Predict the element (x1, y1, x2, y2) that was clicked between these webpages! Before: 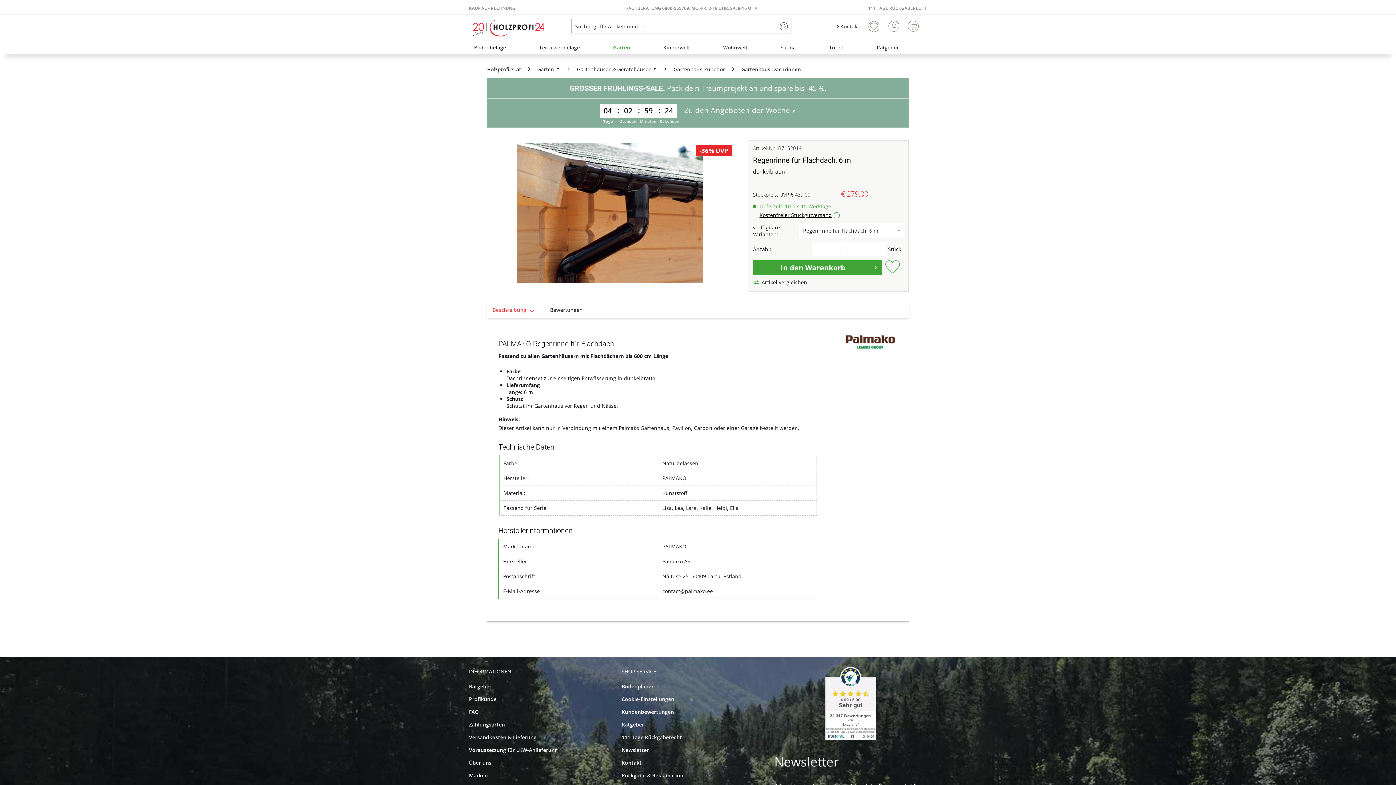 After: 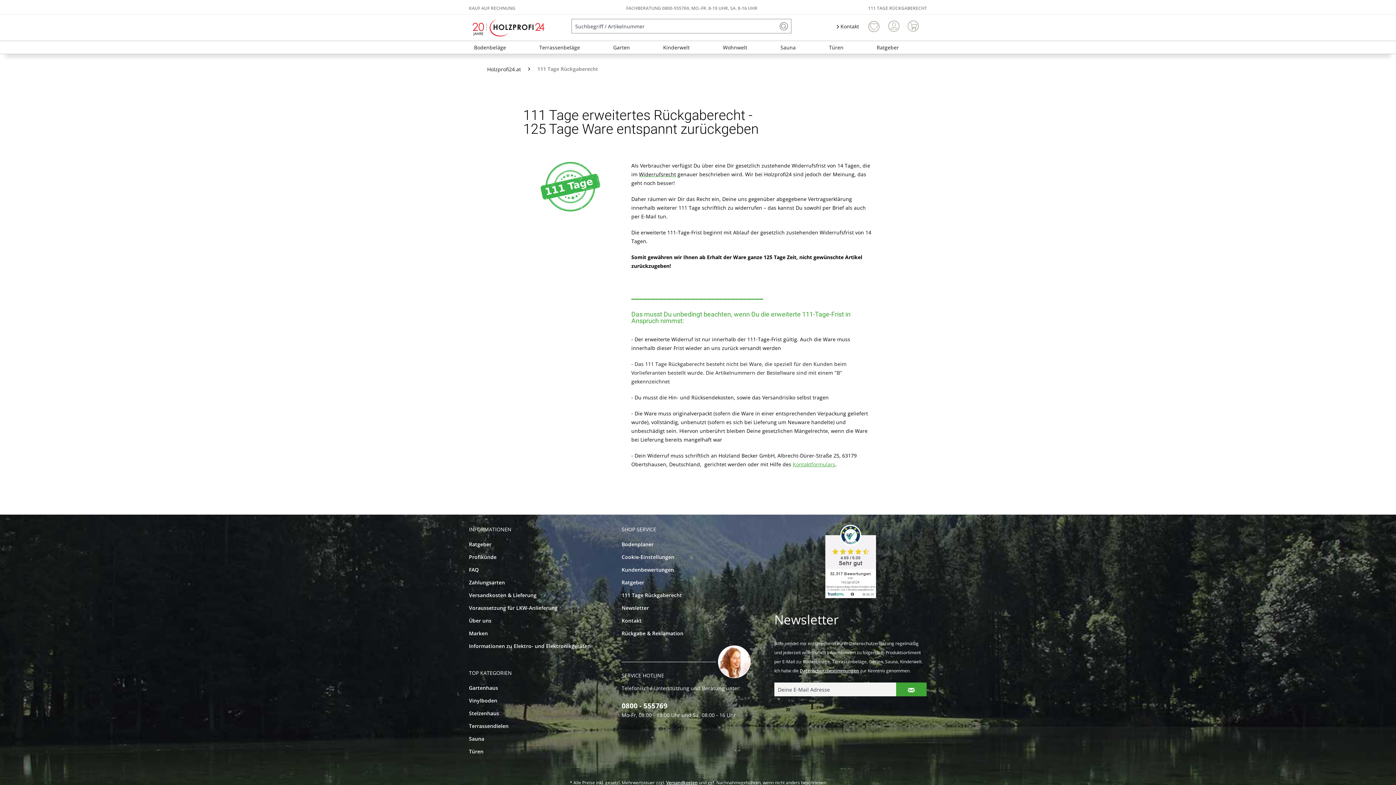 Action: bbox: (621, 731, 770, 743) label: 111 Tage Rückgaberecht